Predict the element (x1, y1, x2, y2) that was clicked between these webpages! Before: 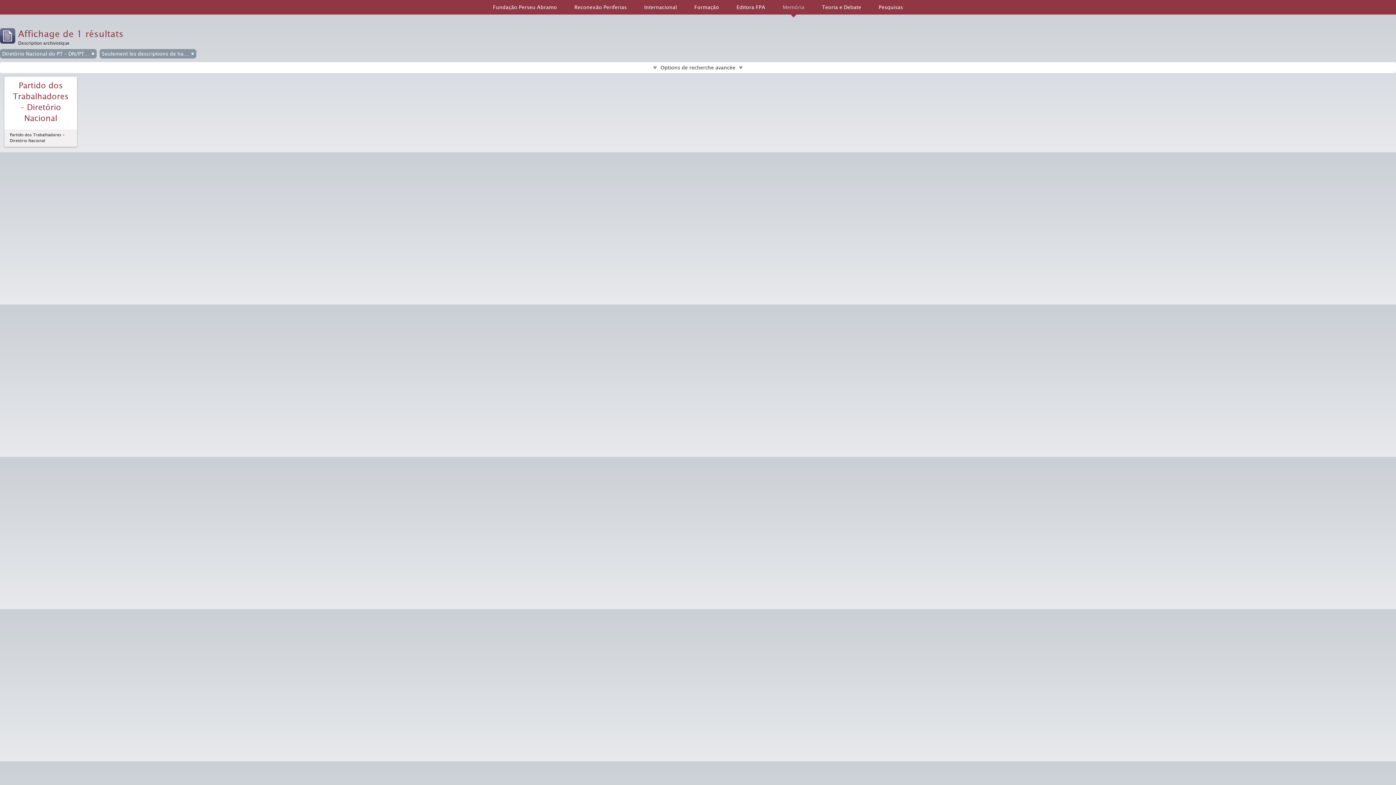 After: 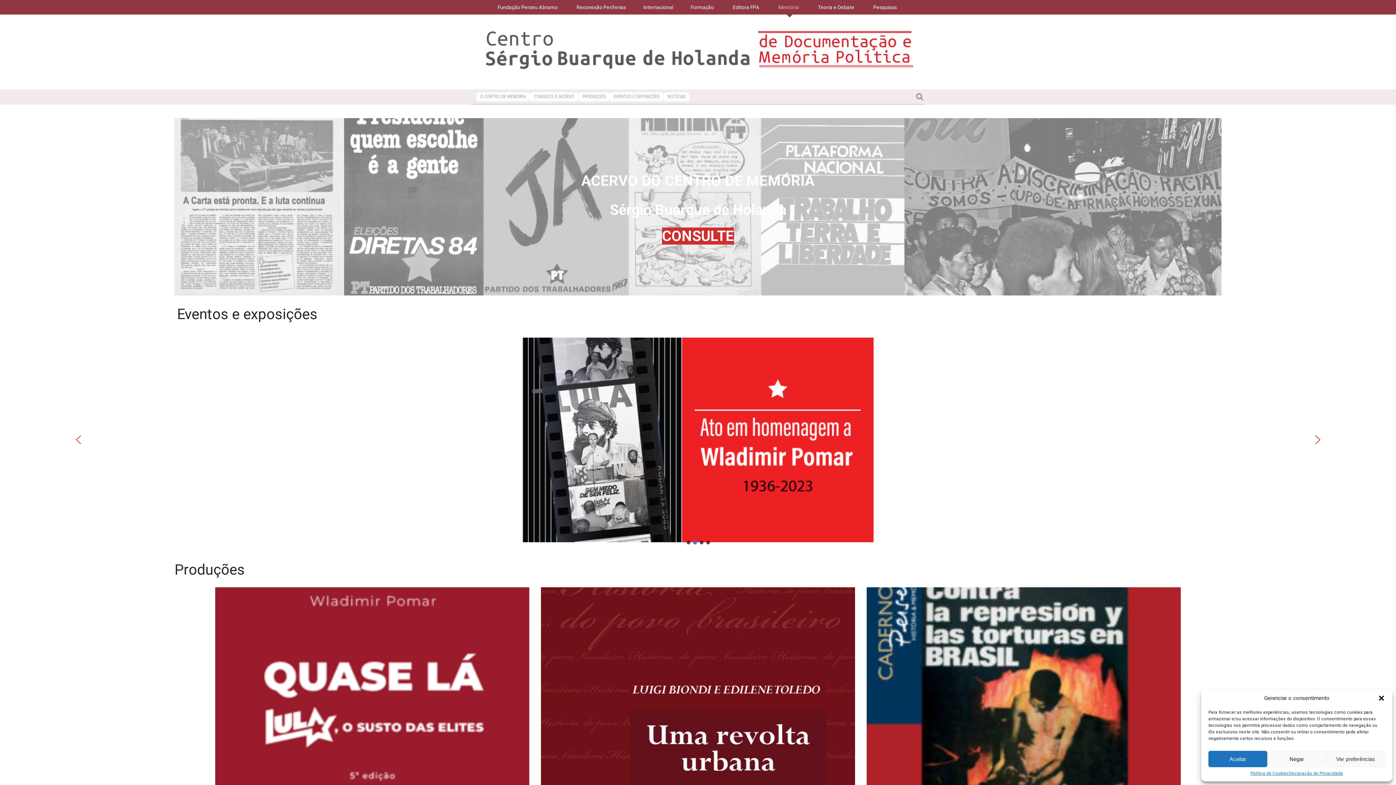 Action: bbox: (774, 0, 813, 14) label: Memória